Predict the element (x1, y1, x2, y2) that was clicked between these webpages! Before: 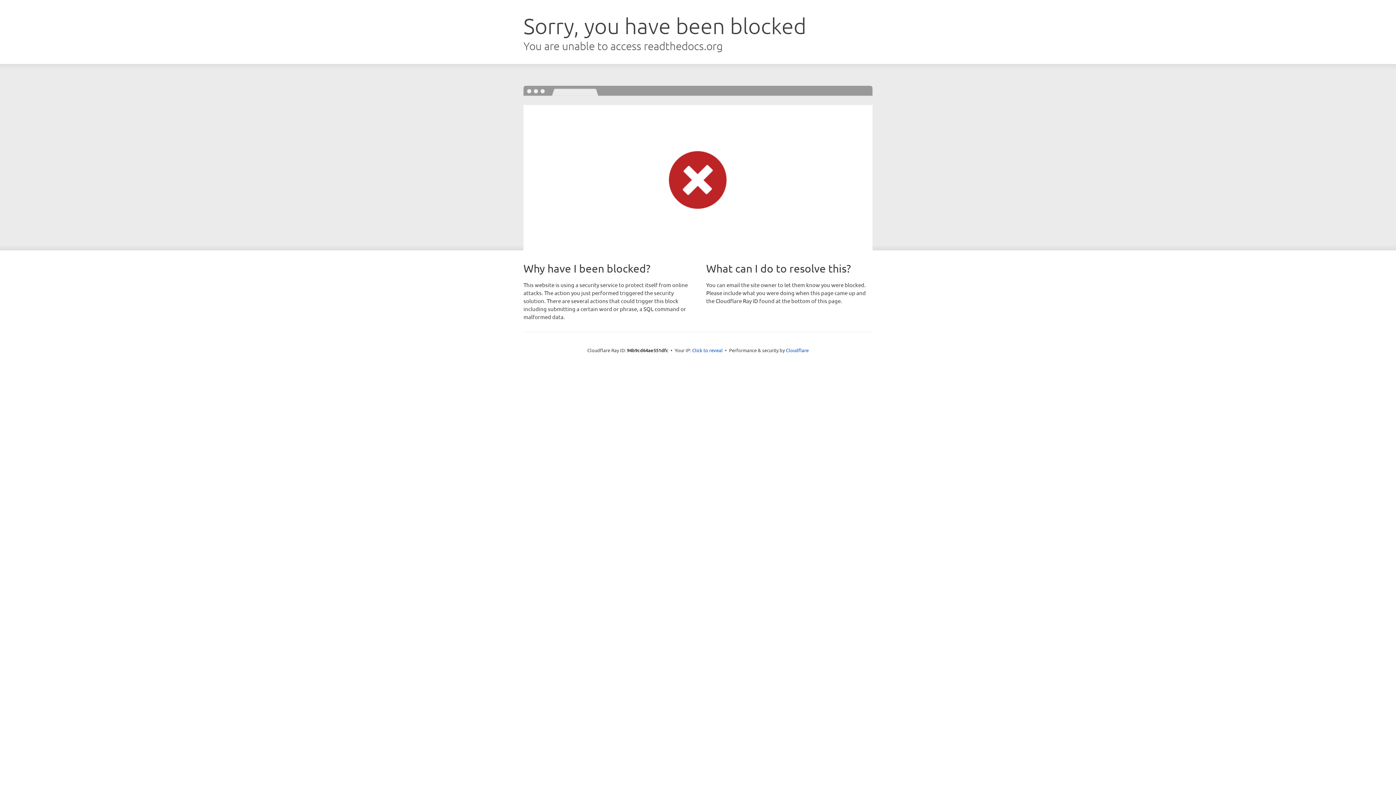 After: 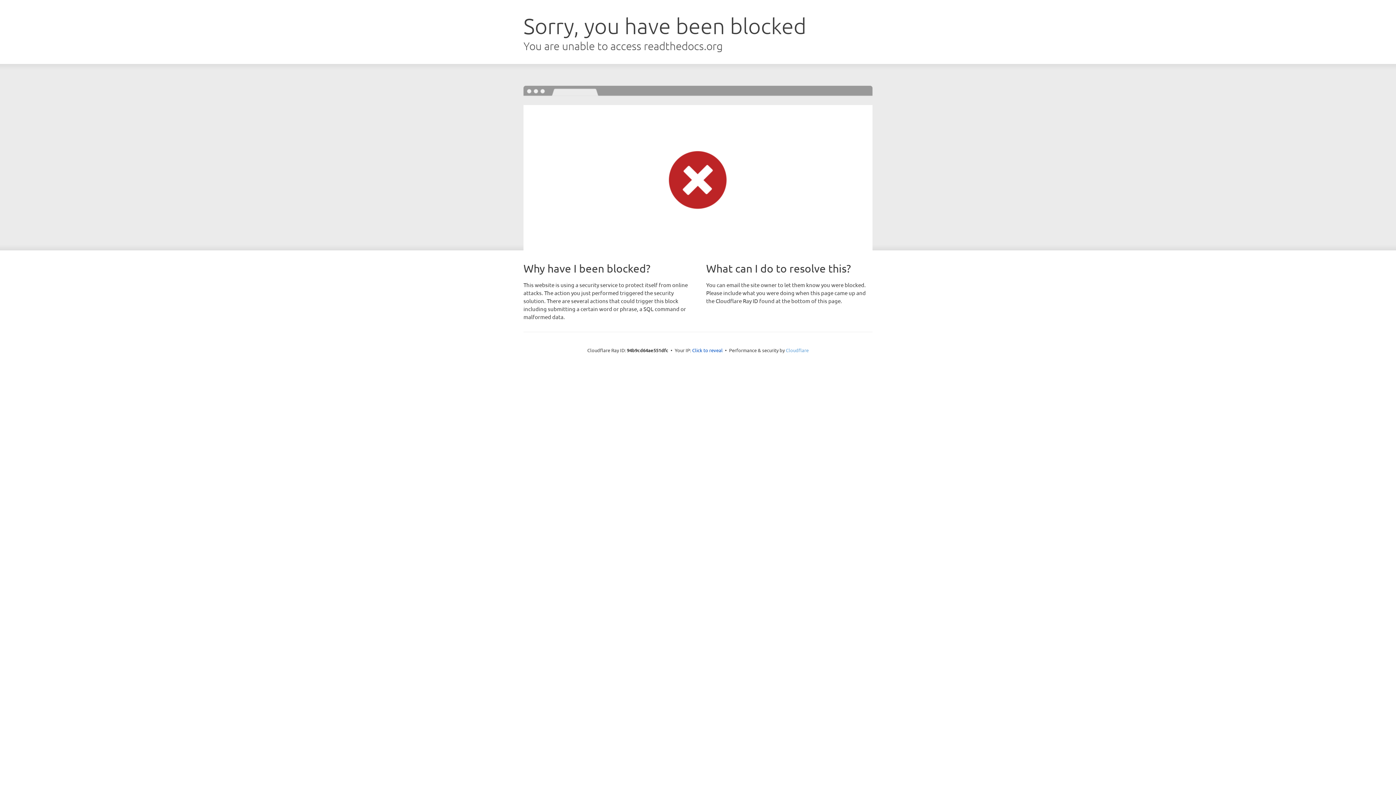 Action: label: Cloudflare bbox: (786, 347, 808, 353)